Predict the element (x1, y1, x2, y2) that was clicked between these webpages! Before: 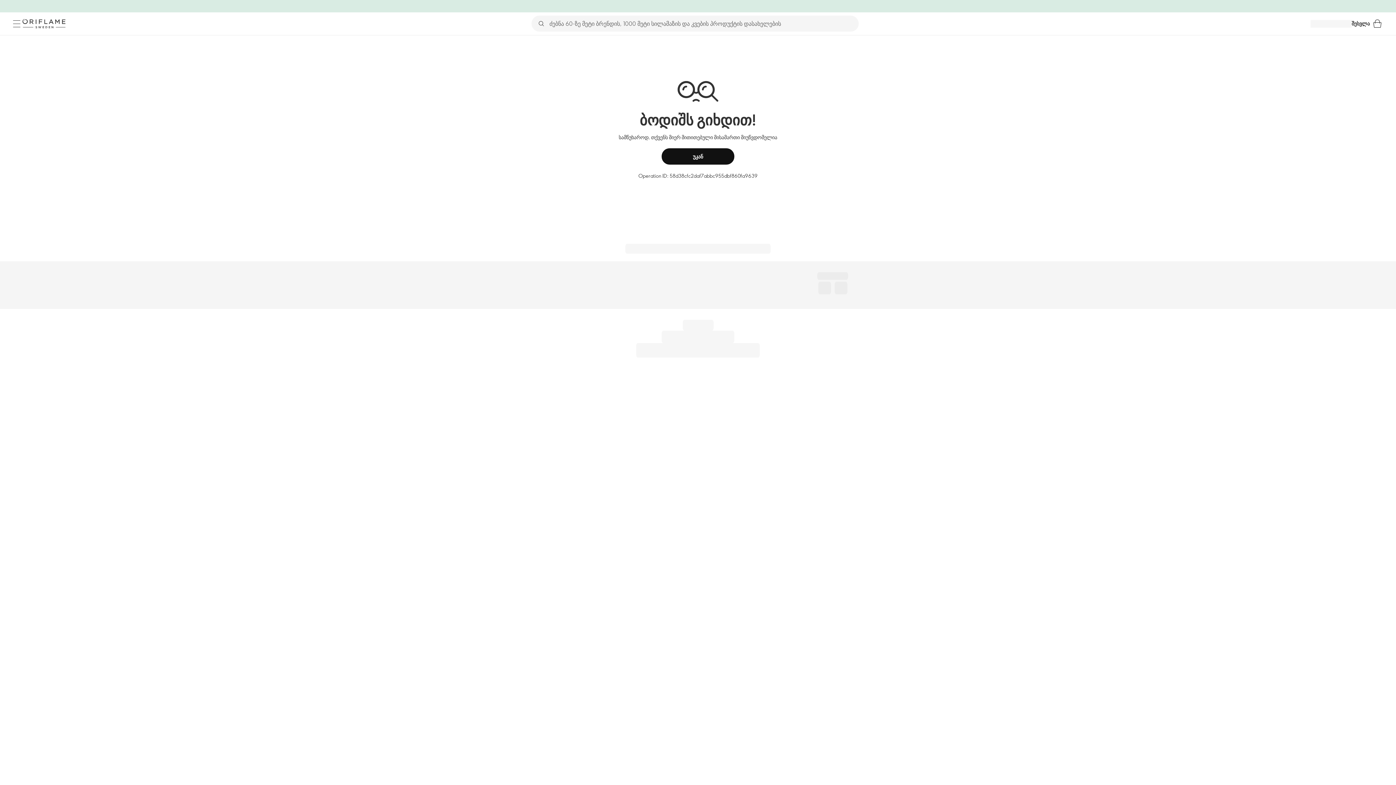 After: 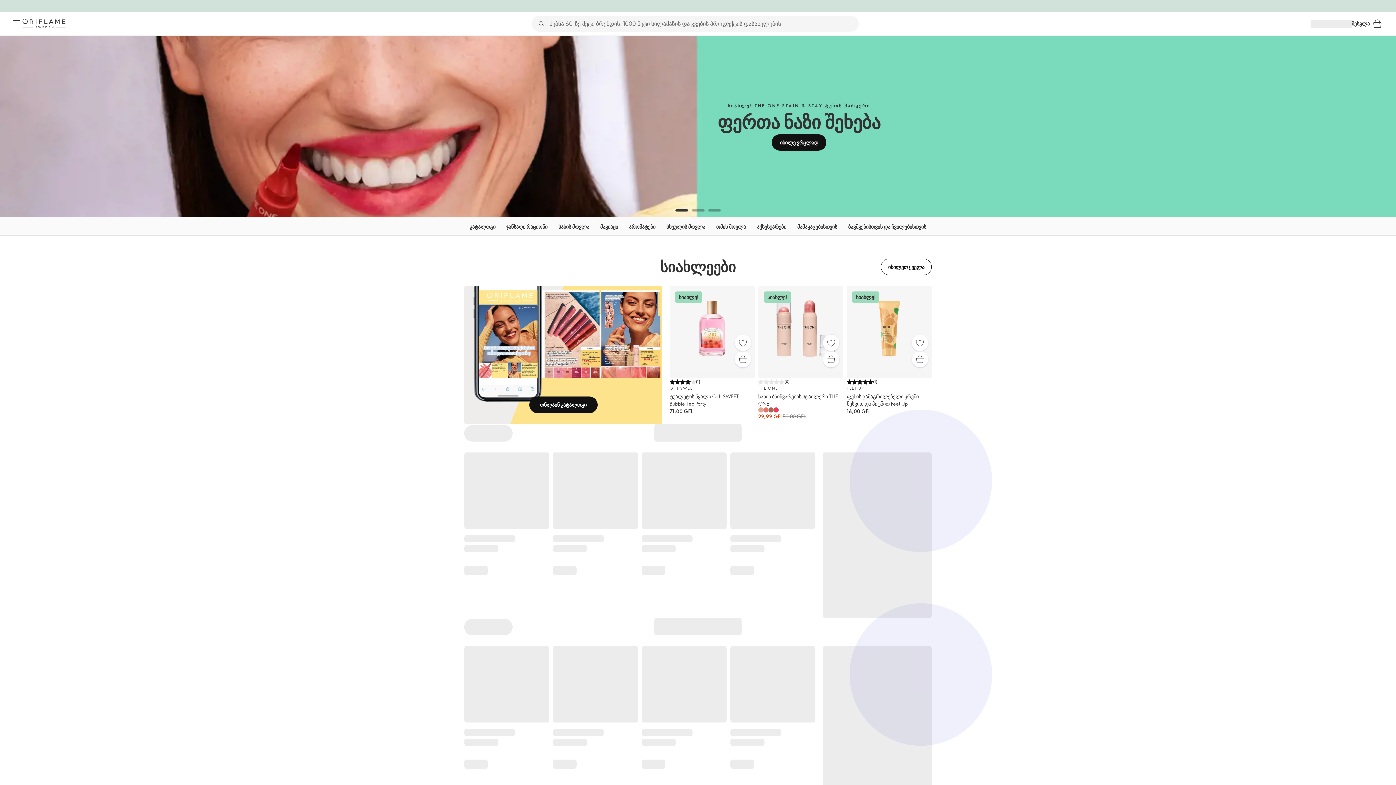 Action: label: ორიფლეიმი შვედეთი bbox: (20, 17, 67, 30)